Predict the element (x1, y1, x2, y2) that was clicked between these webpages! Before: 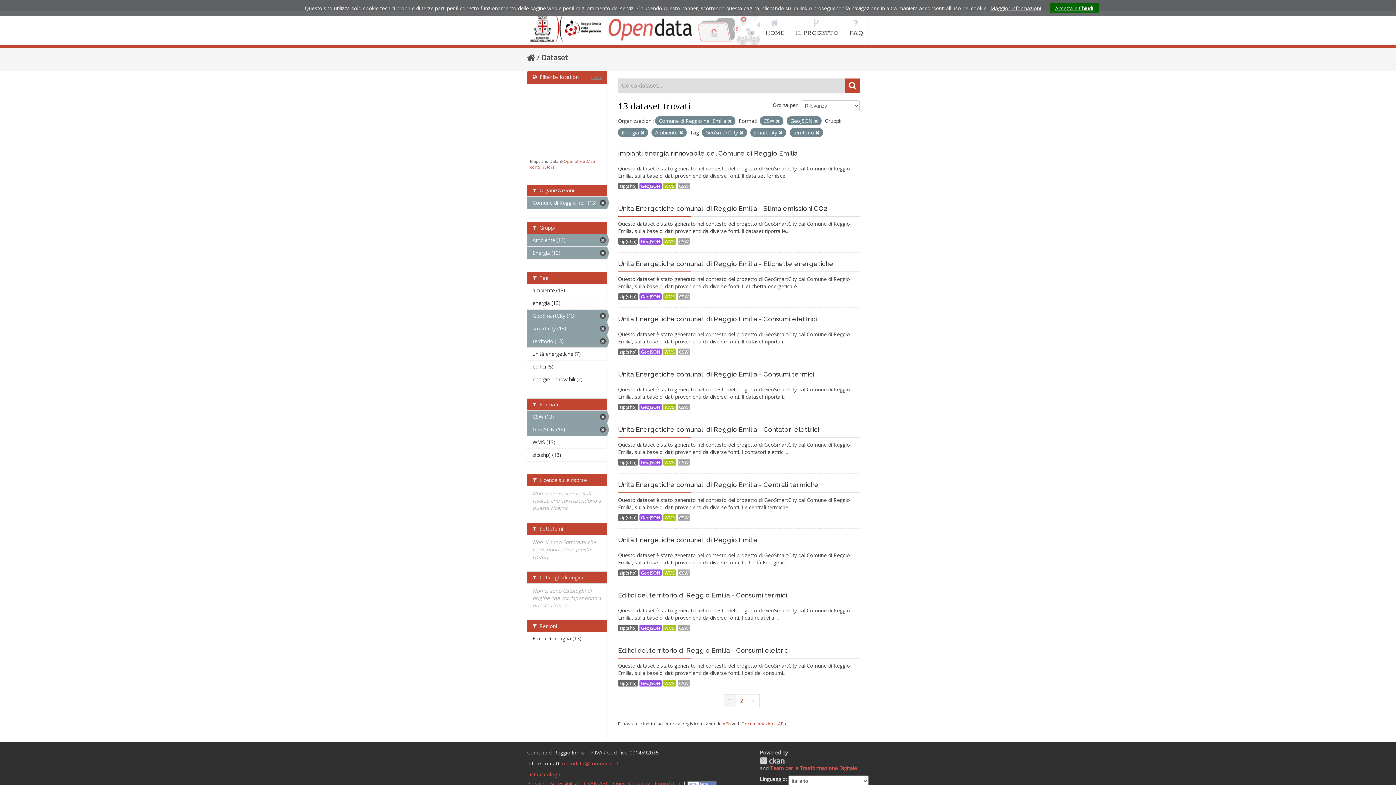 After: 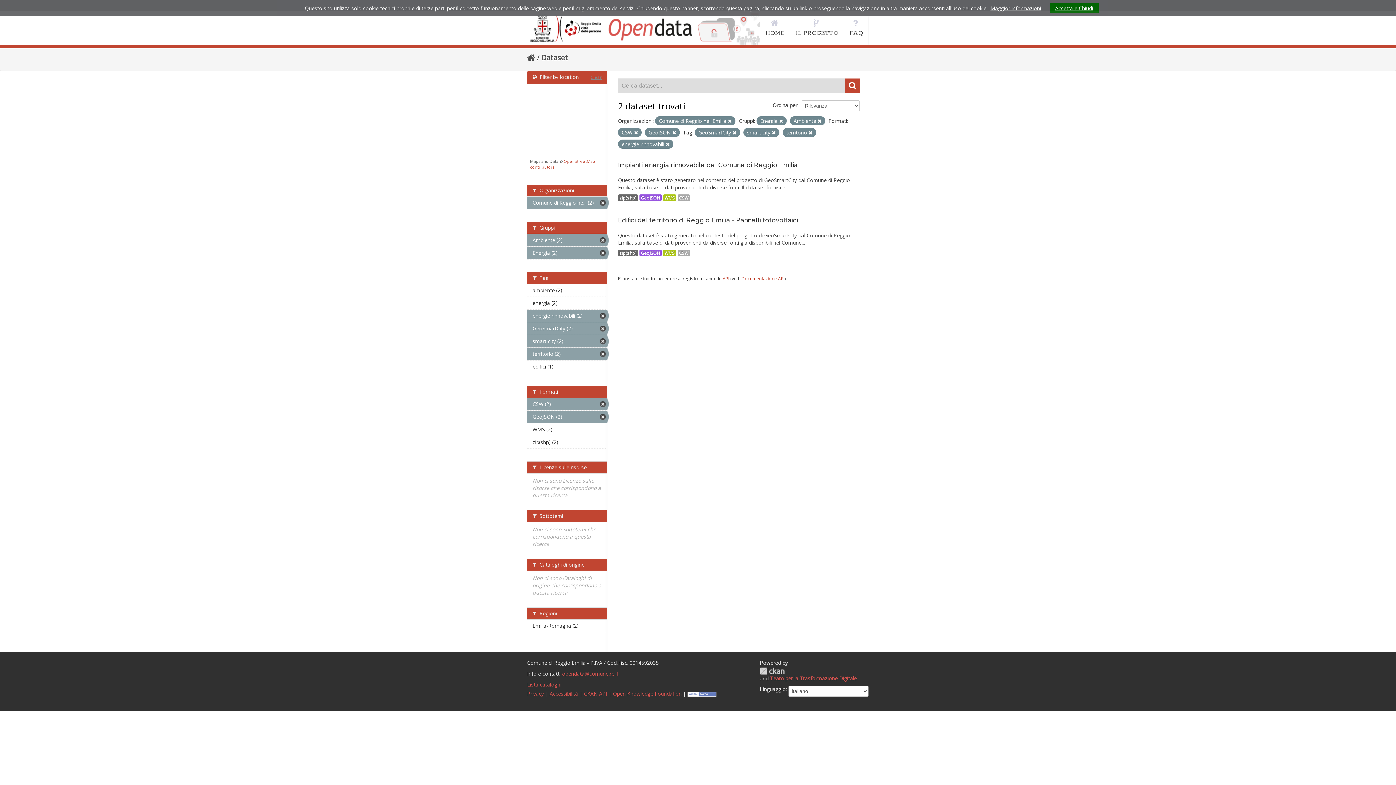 Action: label: energie rinnovabili (2) bbox: (527, 373, 607, 385)